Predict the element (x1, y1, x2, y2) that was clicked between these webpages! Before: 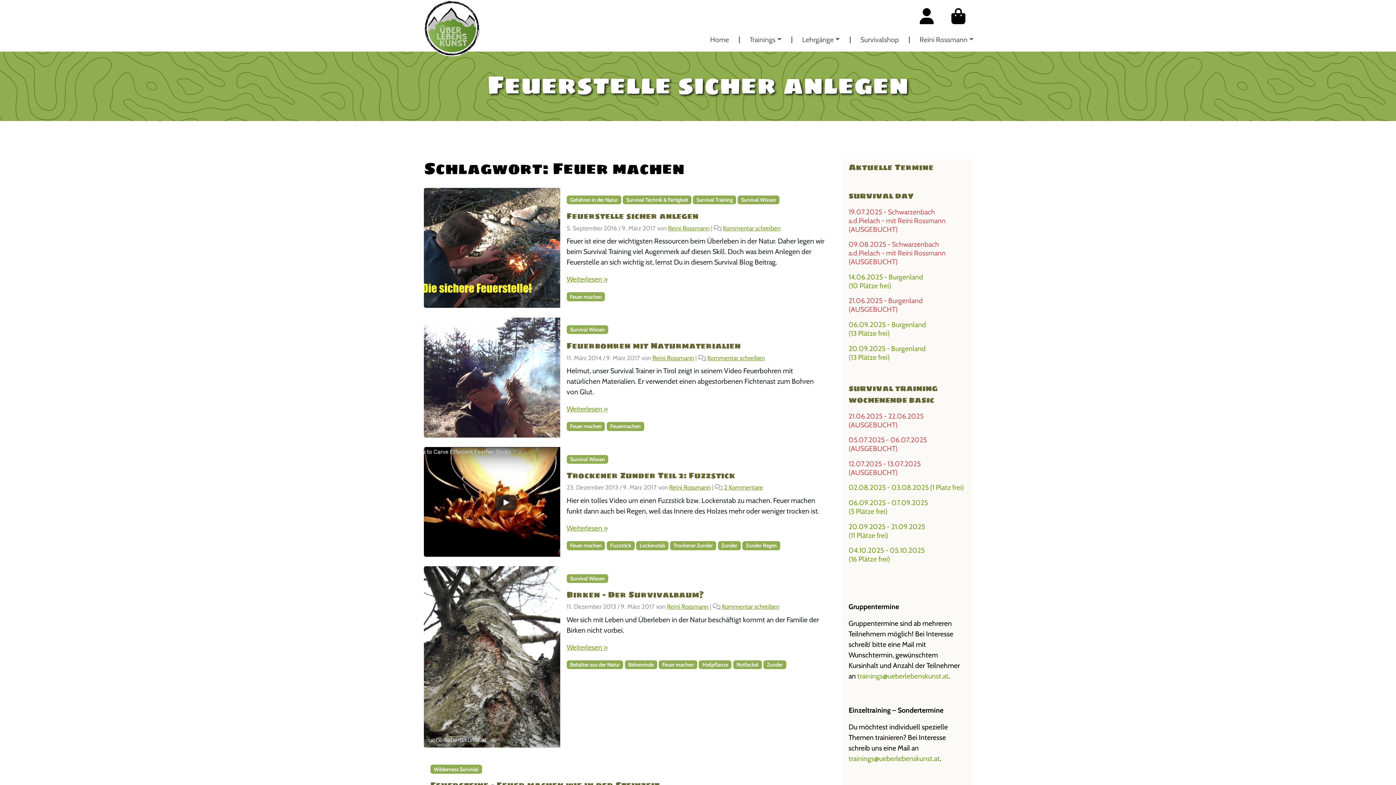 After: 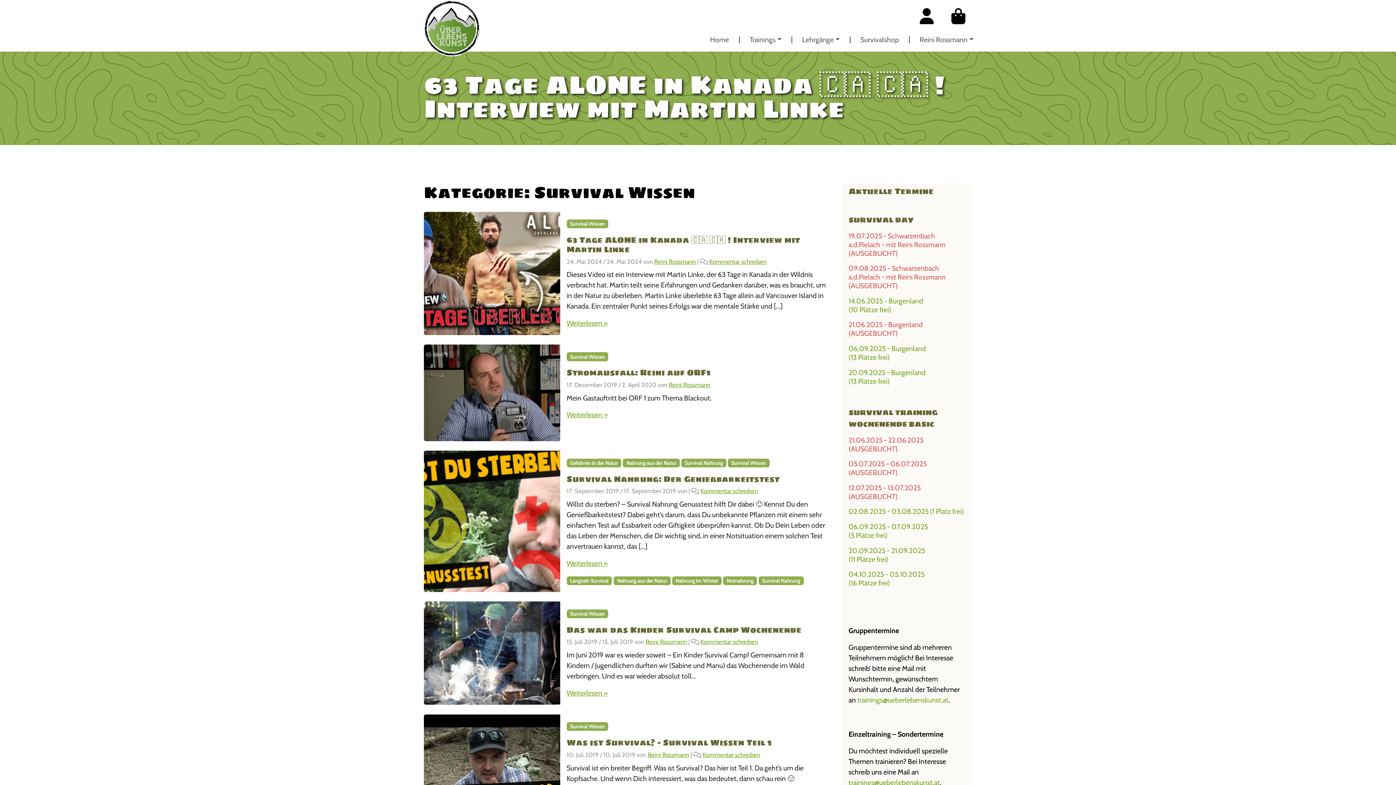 Action: bbox: (566, 325, 608, 334) label: Survival Wissen